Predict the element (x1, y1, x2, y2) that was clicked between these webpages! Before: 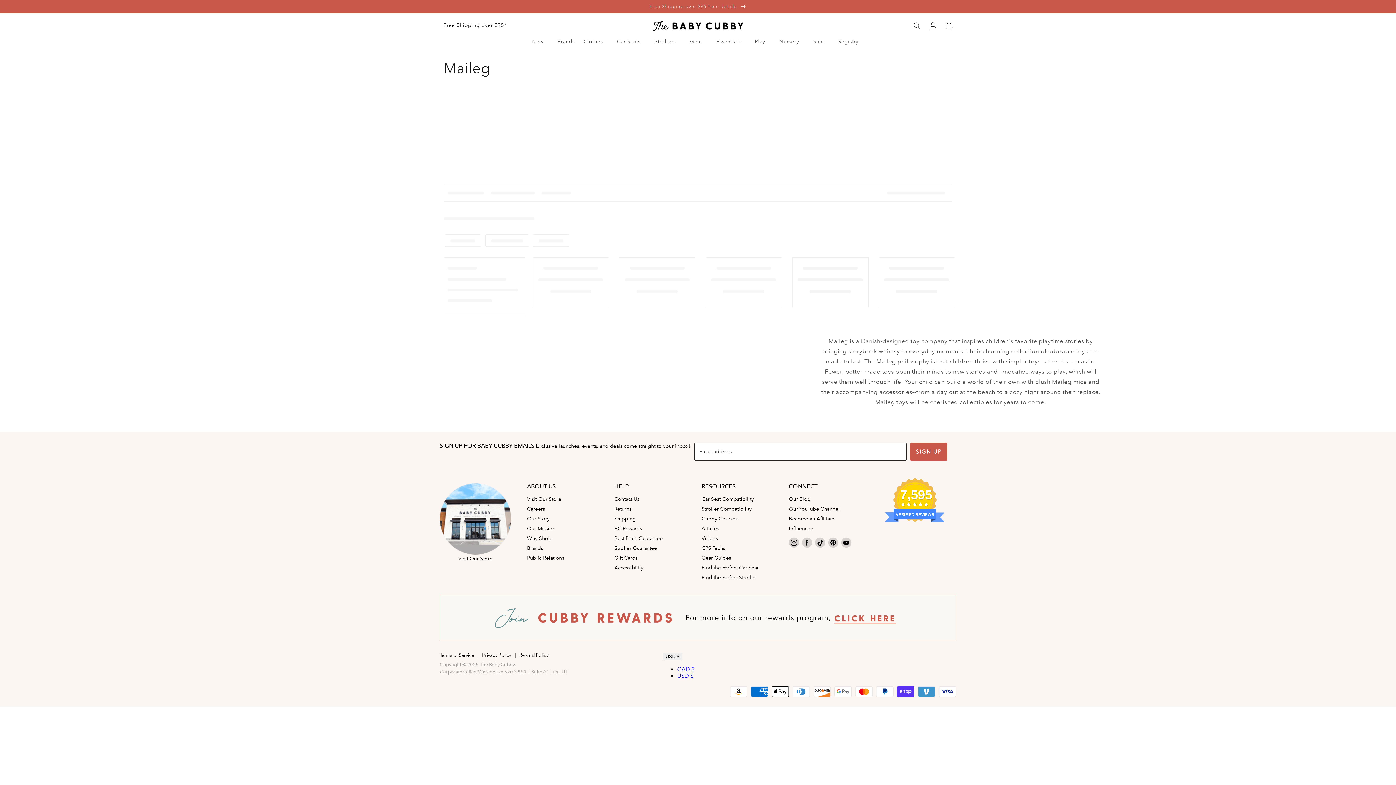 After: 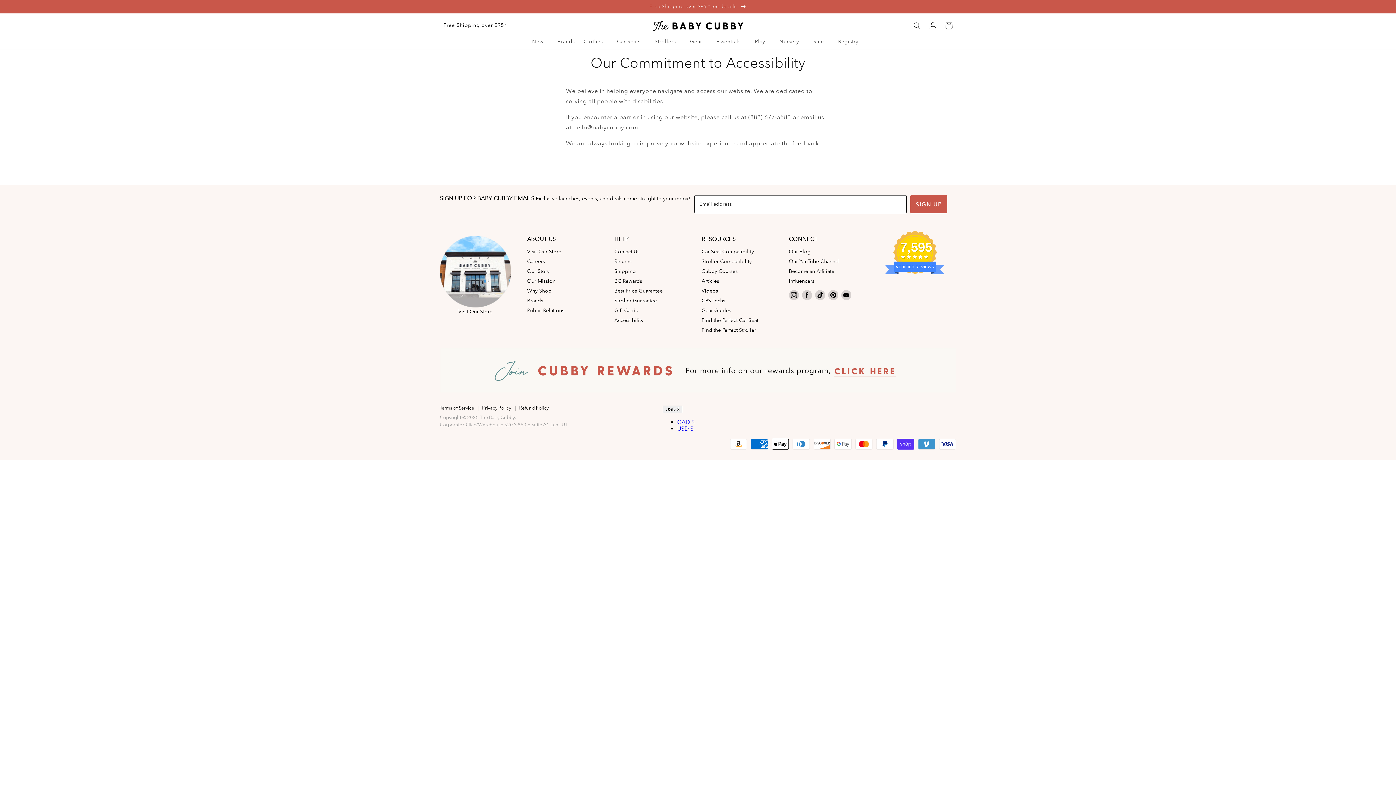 Action: bbox: (614, 564, 643, 571) label: Accessibility